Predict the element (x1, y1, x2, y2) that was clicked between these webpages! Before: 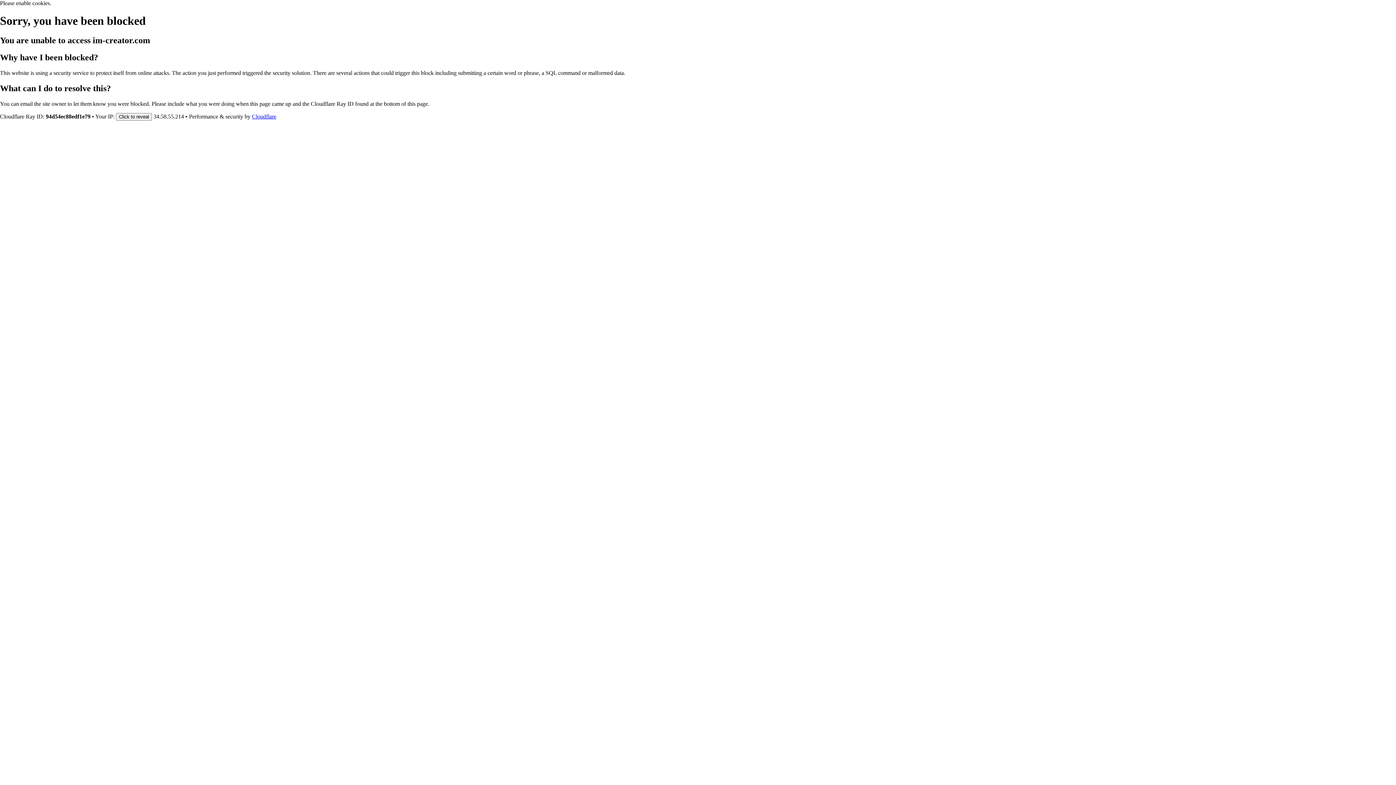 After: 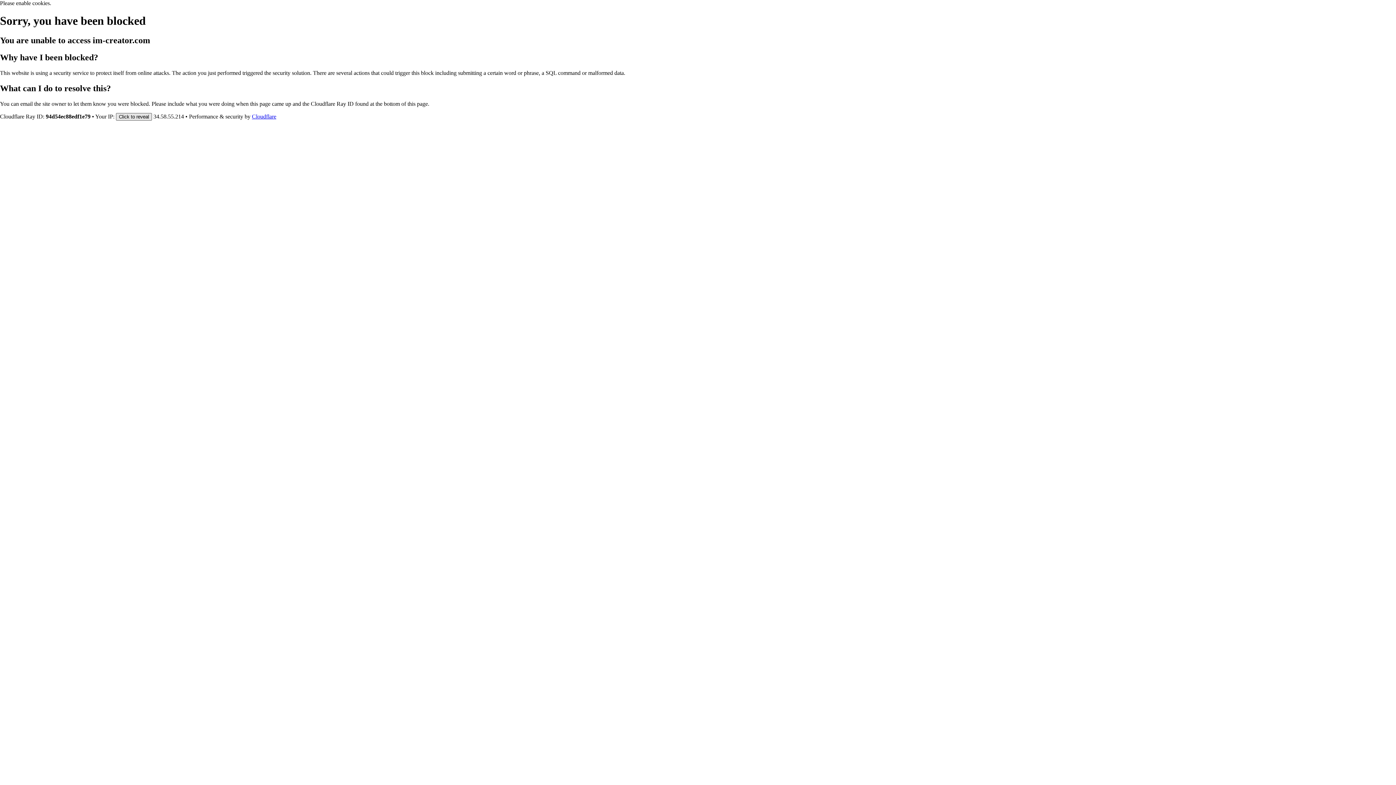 Action: bbox: (116, 112, 152, 120) label: Click to reveal